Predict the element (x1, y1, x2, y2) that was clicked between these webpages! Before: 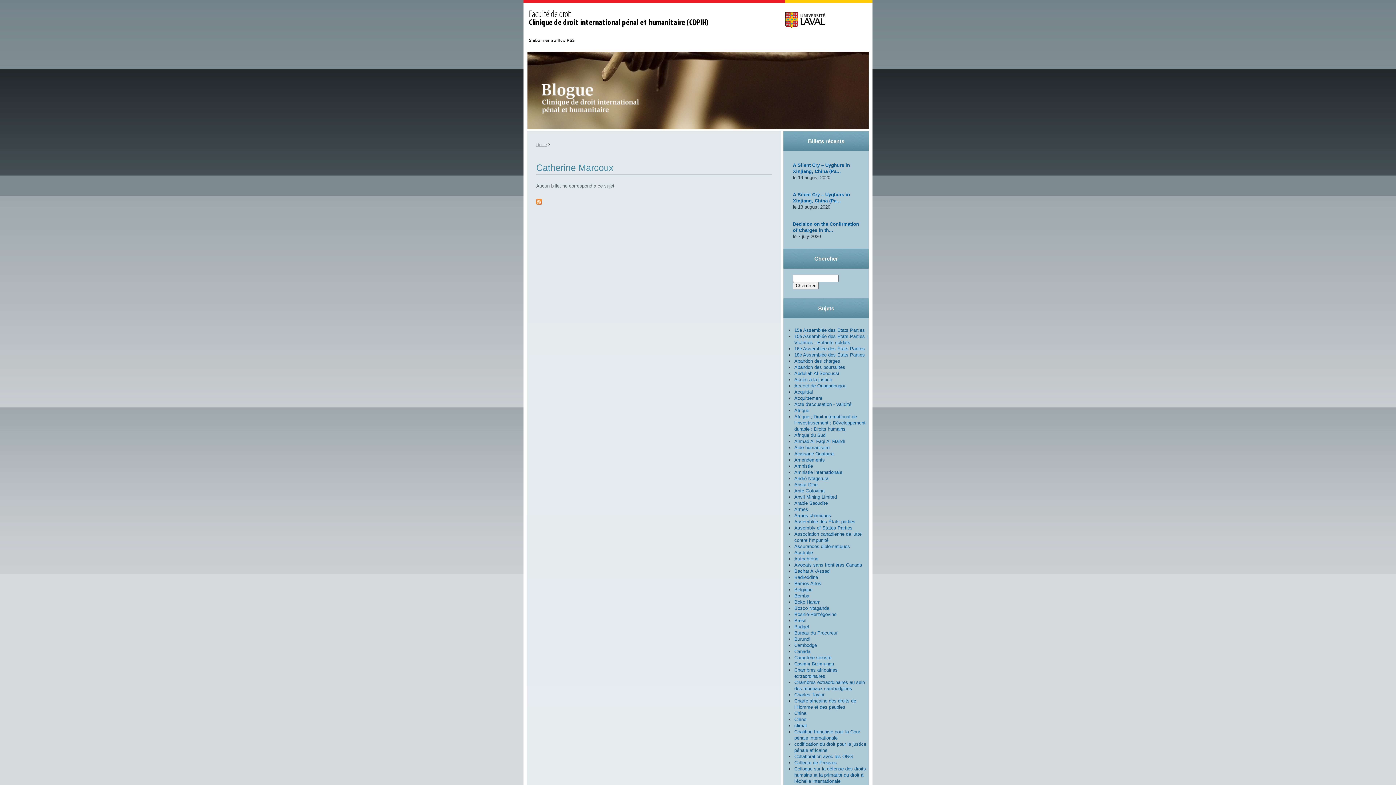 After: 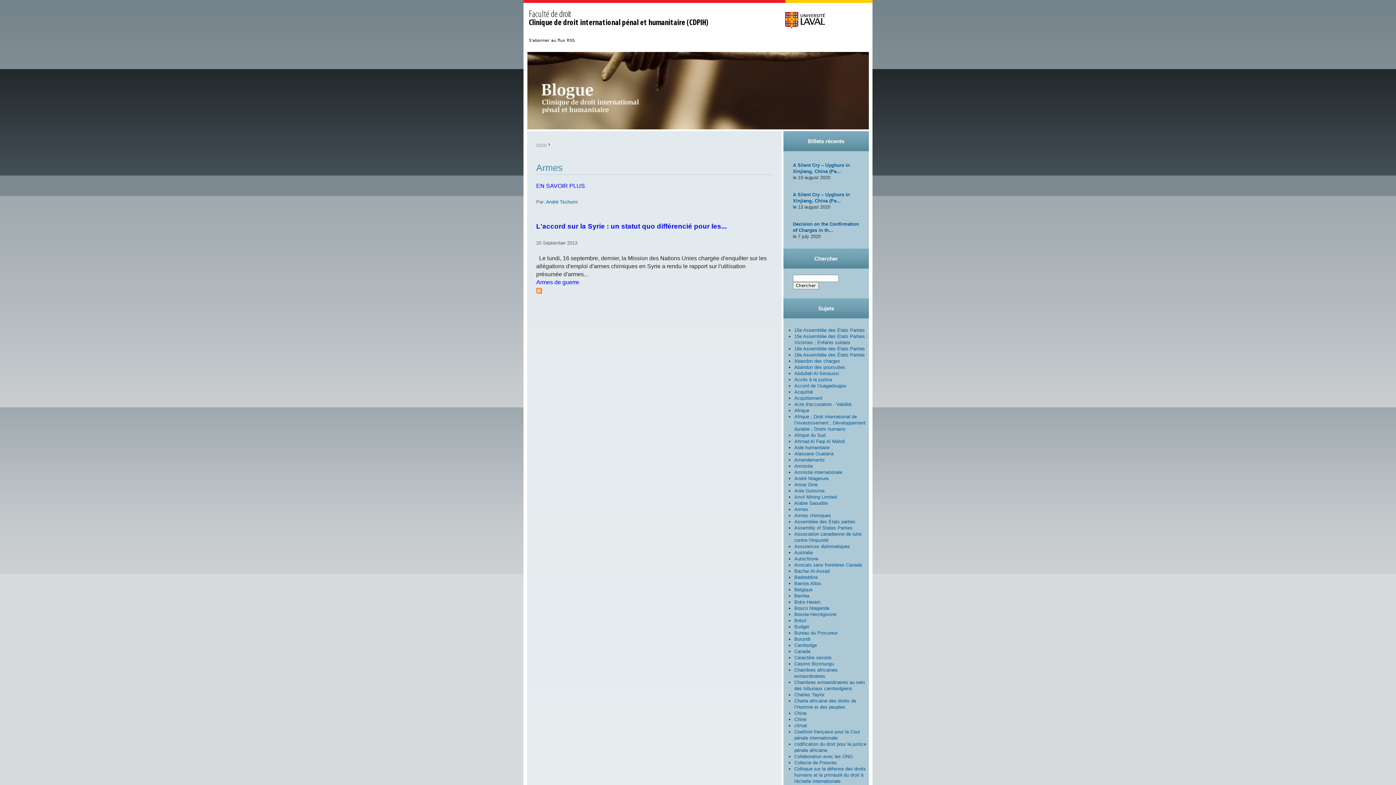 Action: label: Armes bbox: (794, 507, 808, 512)